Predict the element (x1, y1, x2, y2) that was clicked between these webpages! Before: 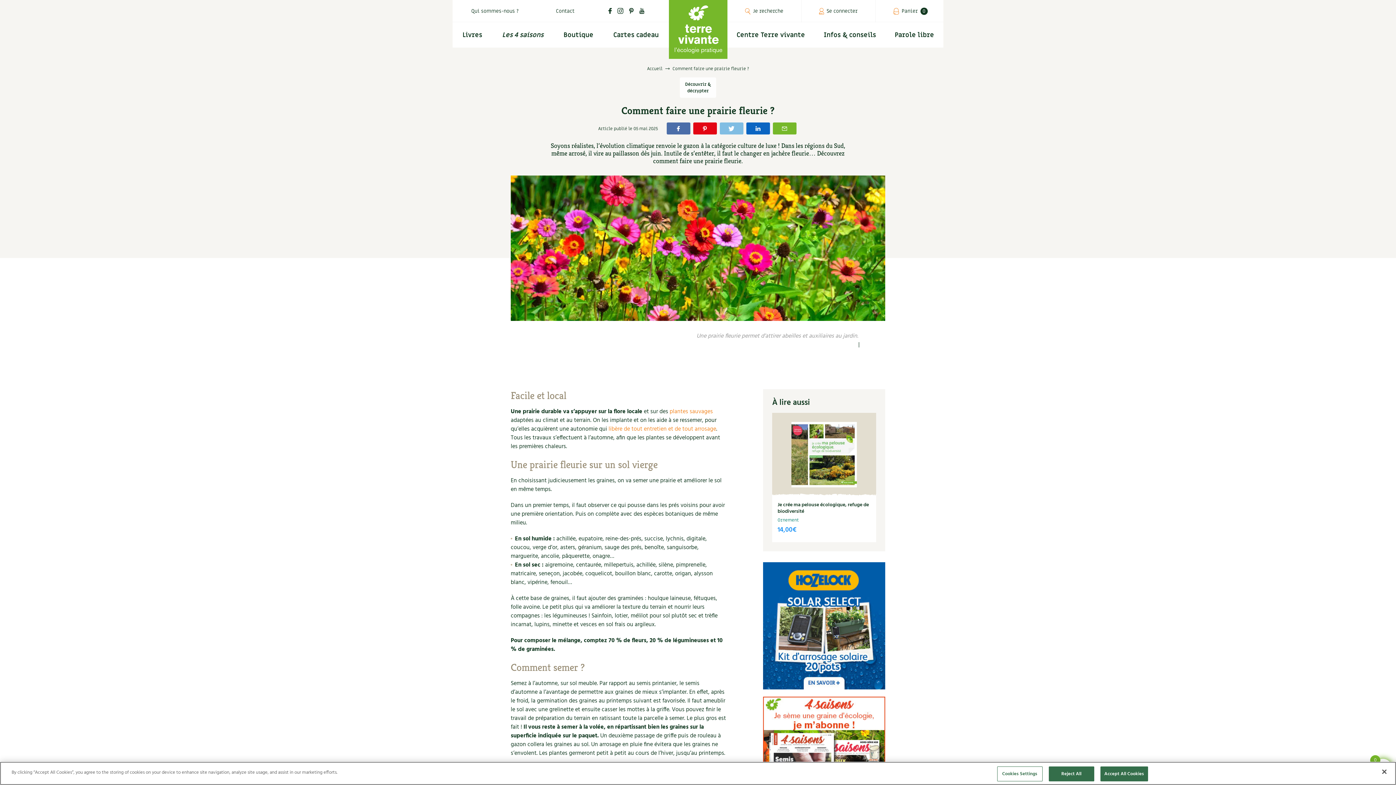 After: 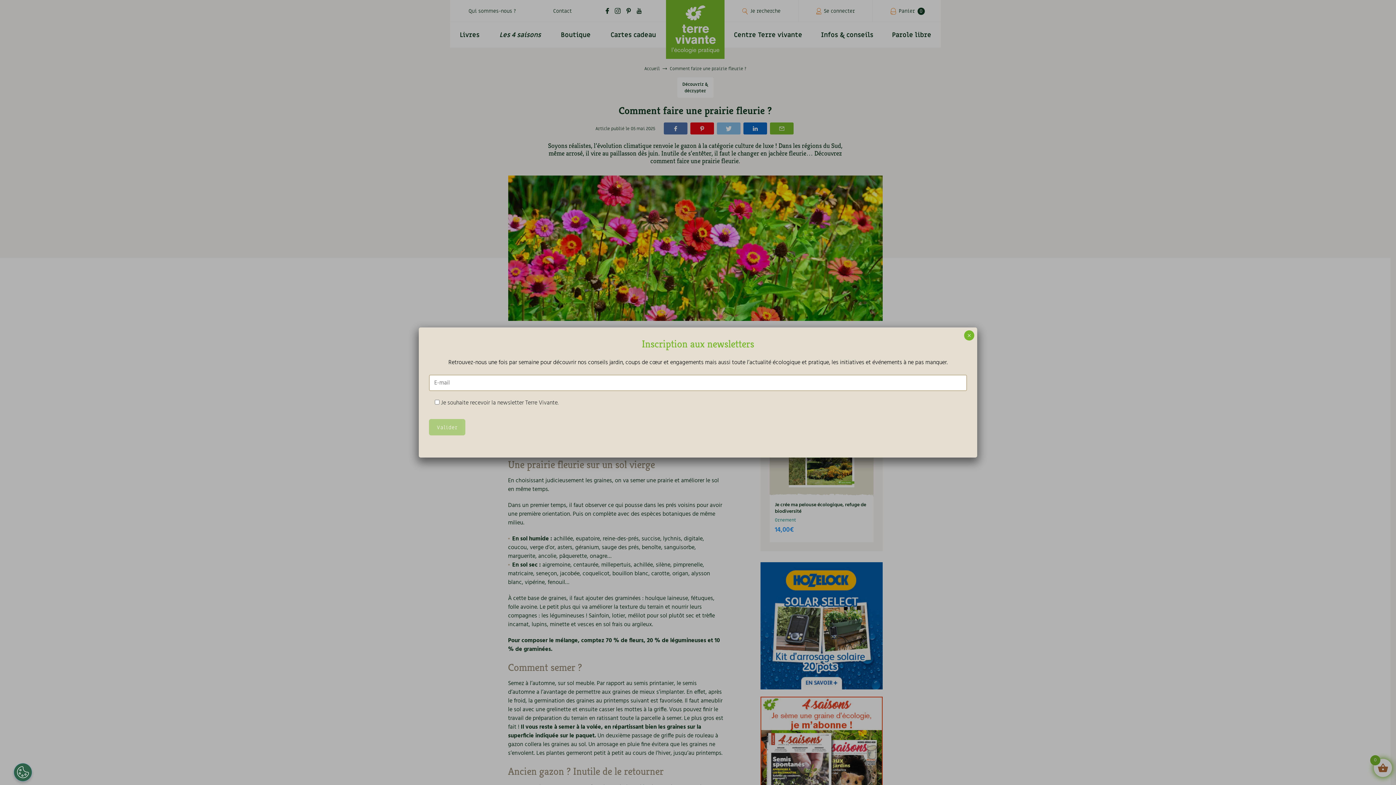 Action: bbox: (1100, 766, 1148, 781) label: Accept All Cookies